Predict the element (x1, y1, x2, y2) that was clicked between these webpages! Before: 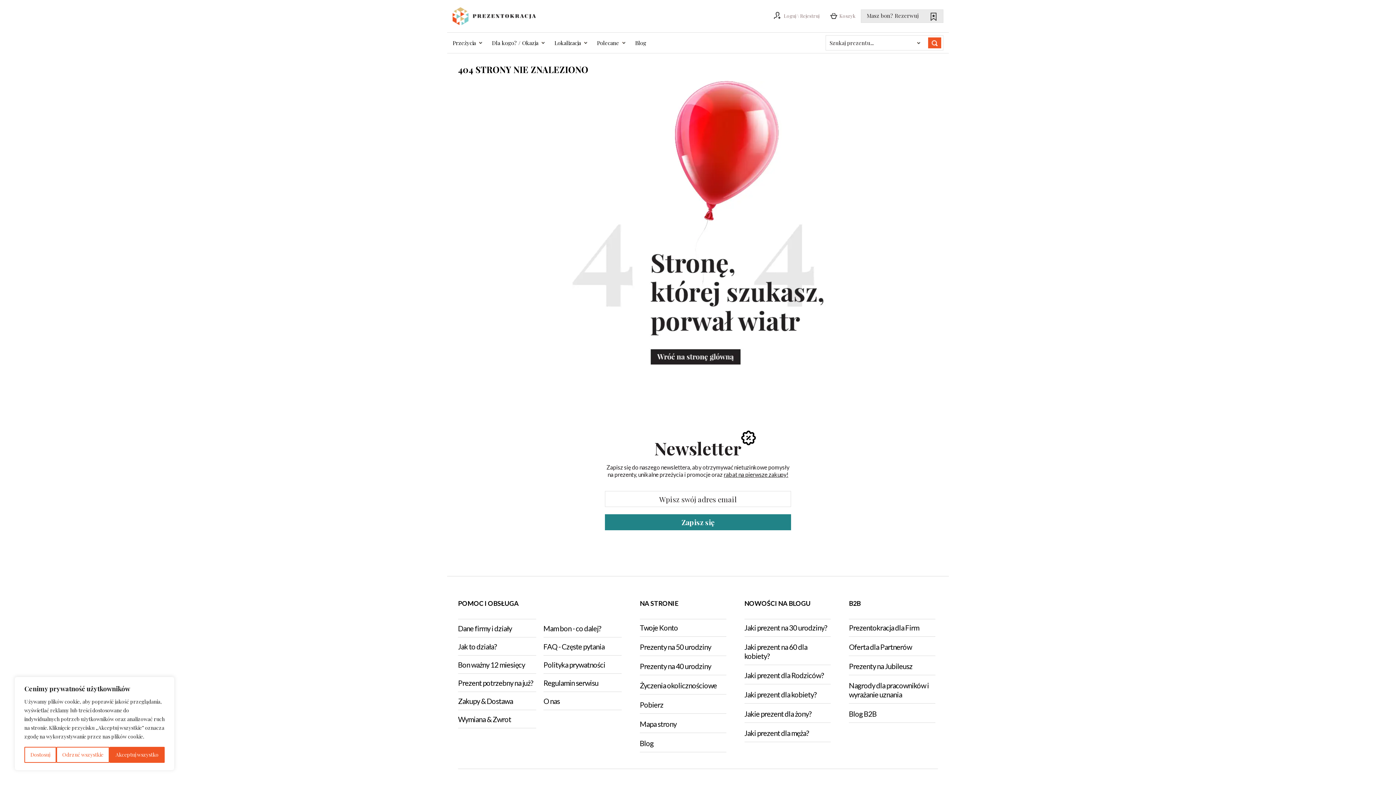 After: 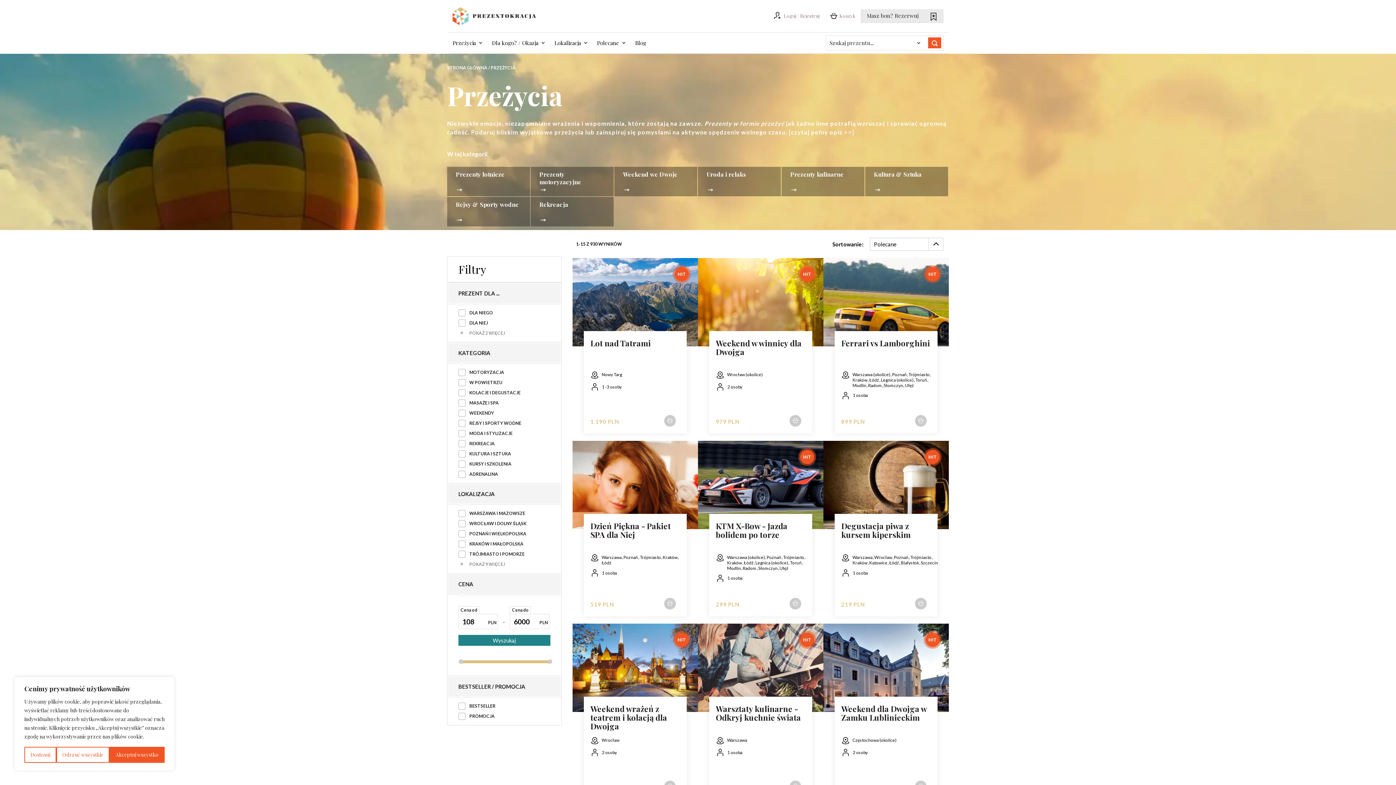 Action: bbox: (452, 32, 484, 53) label: Przeżycia